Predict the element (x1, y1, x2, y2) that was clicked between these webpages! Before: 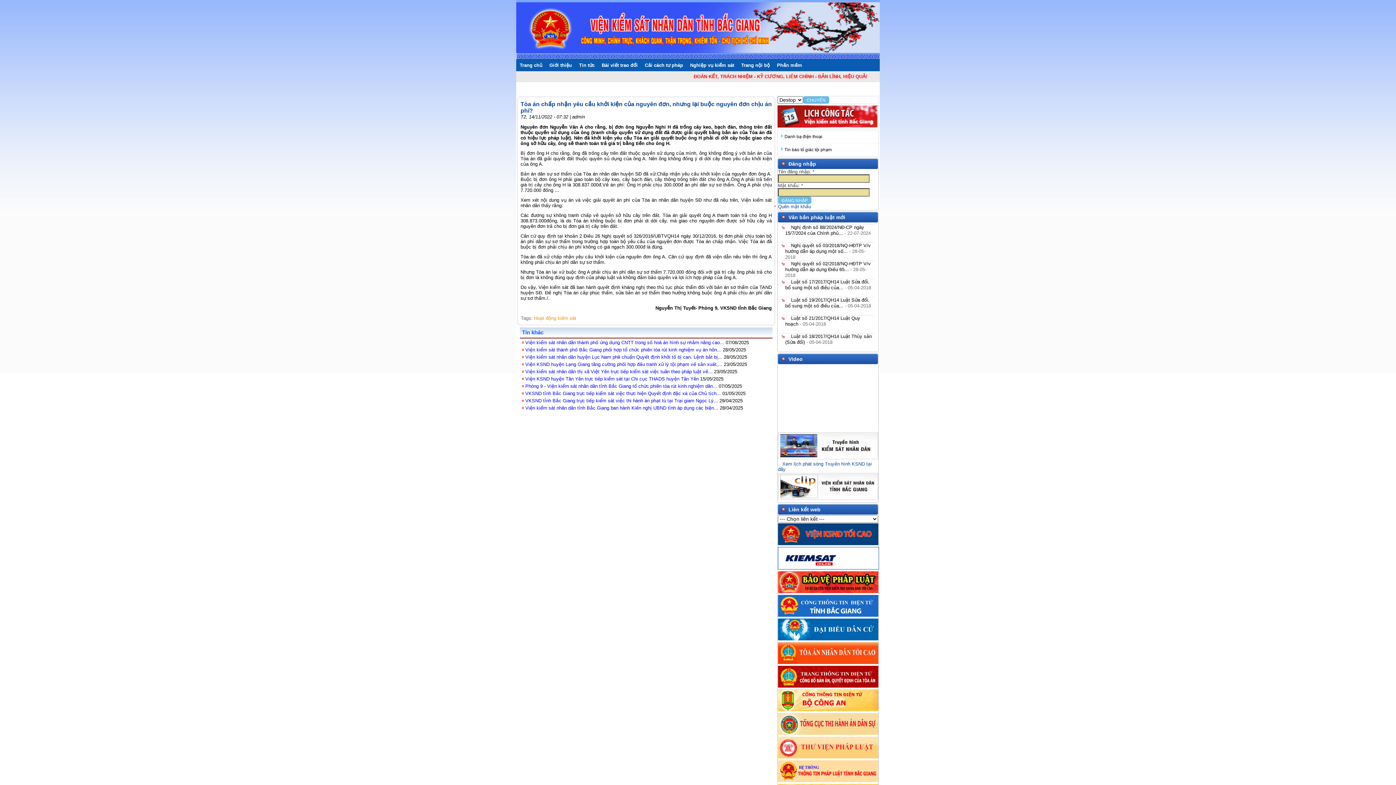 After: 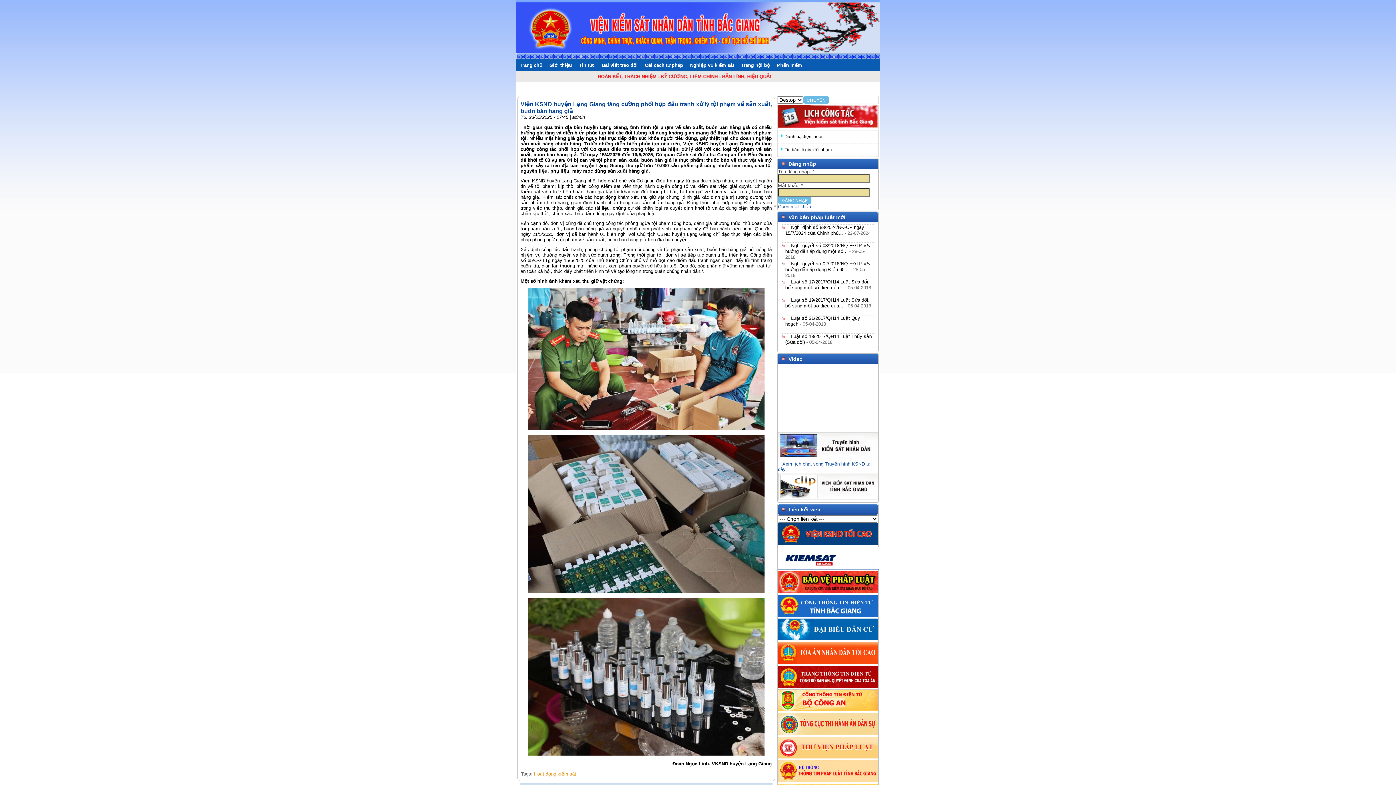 Action: bbox: (525, 361, 722, 367) label: Viện KSND huyện Lạng Giang tăng cường phối hợp đấu tranh xử lý tội phạm về sản xuất,...